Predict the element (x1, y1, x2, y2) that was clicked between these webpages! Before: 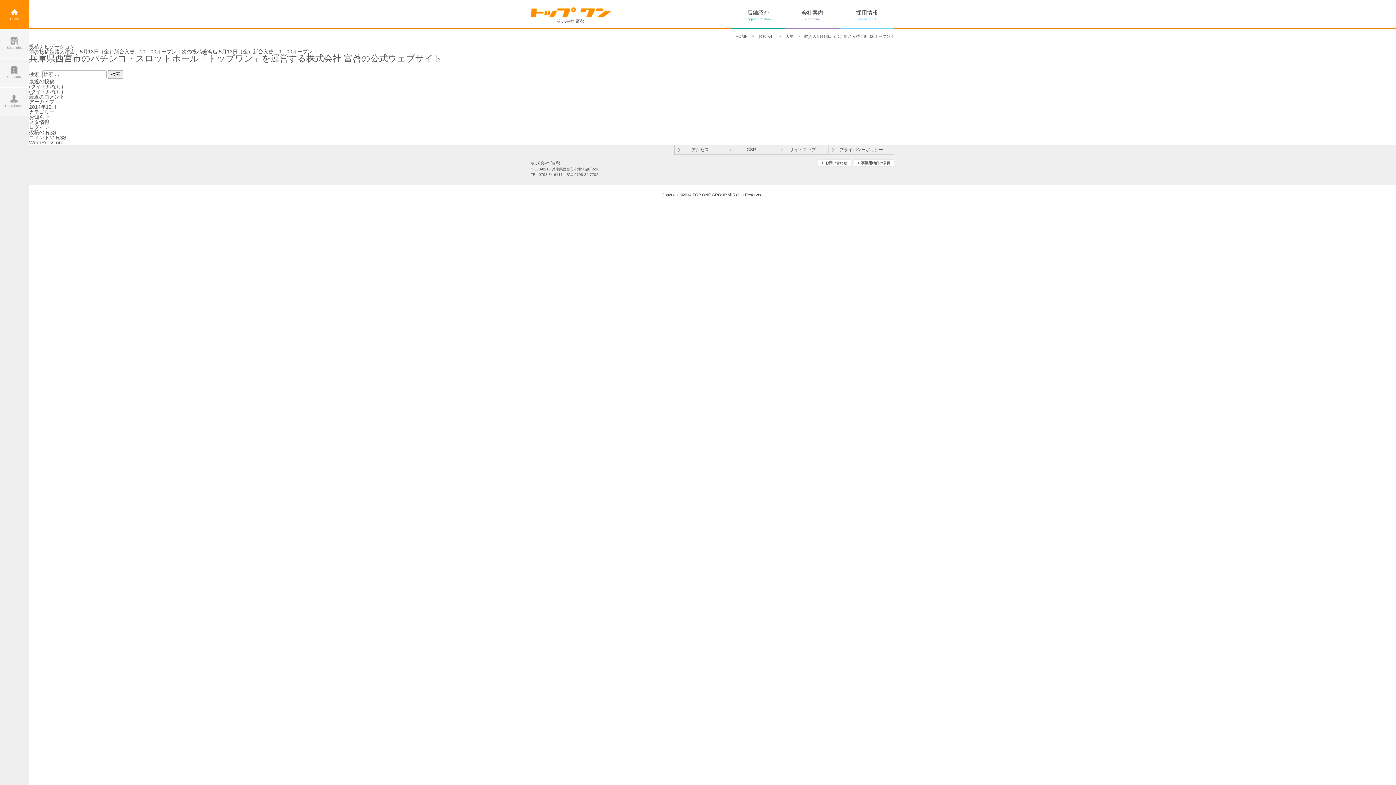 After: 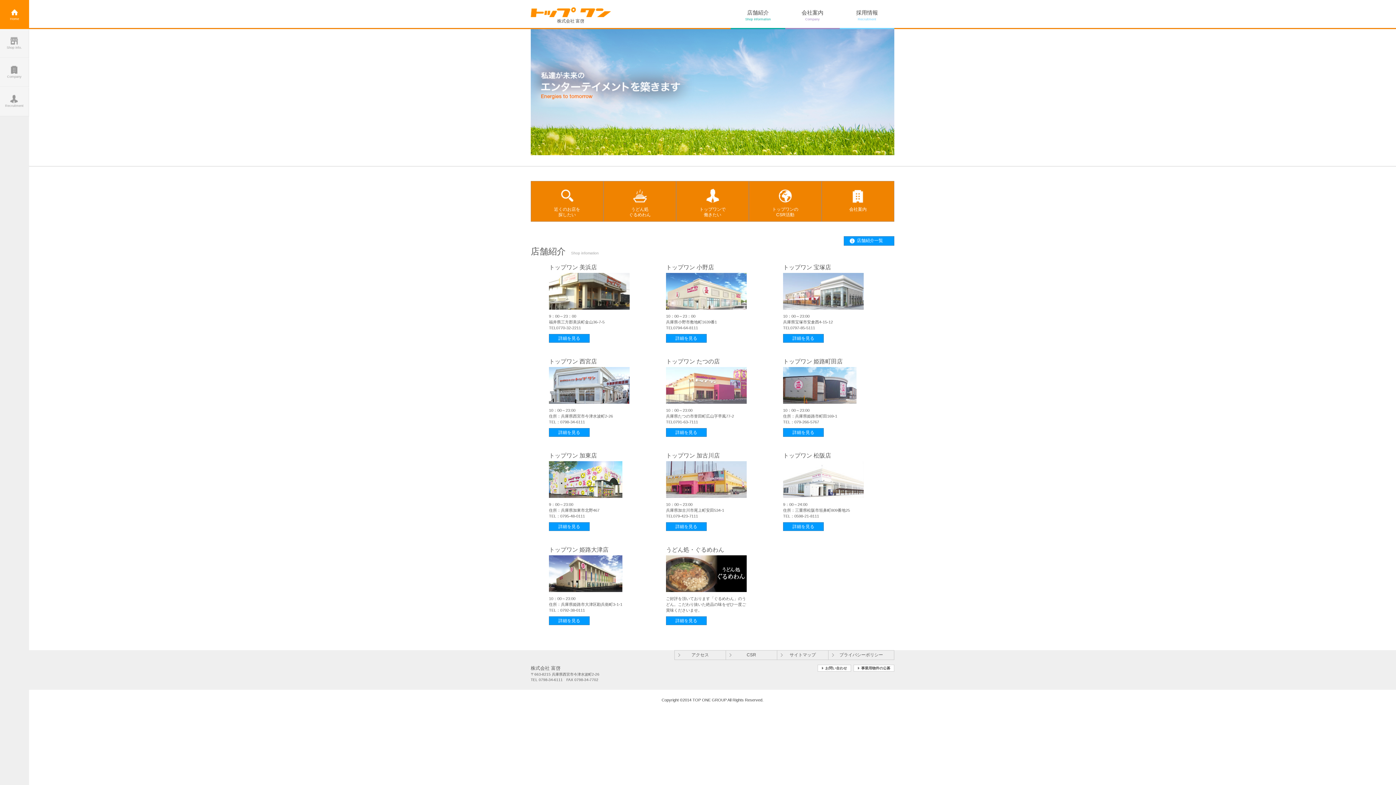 Action: bbox: (0, 0, 29, 29) label: Home